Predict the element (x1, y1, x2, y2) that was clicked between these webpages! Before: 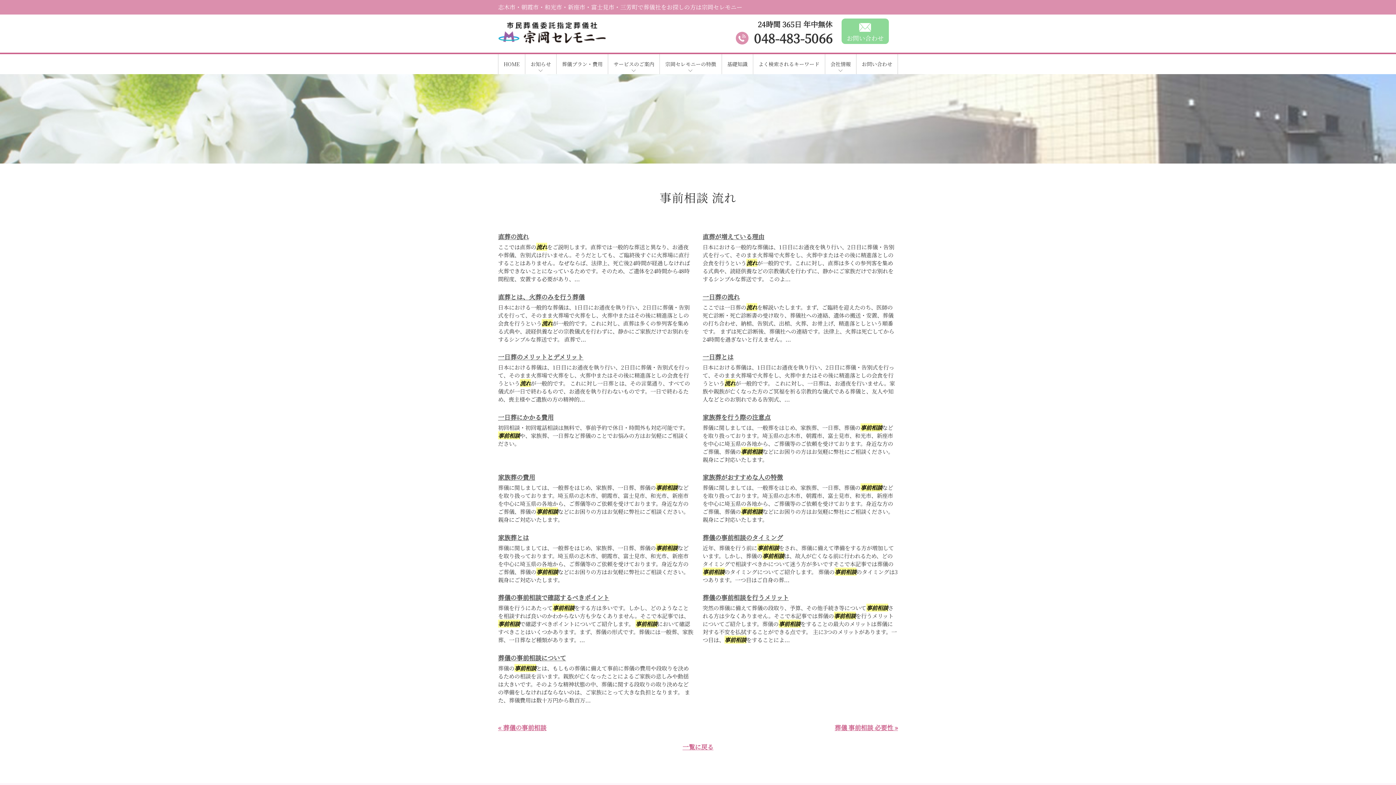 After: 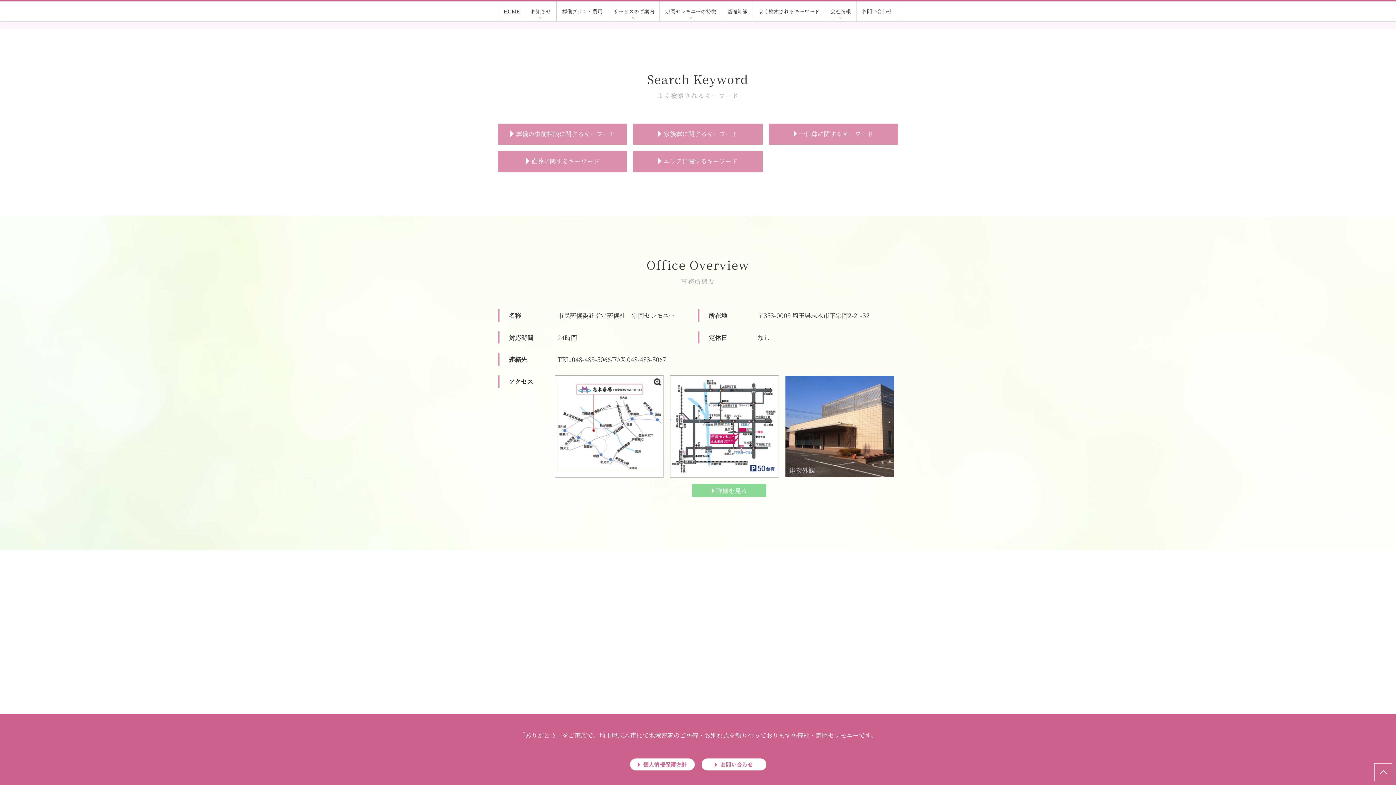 Action: label: よく検索されるキーワード bbox: (752, 54, 825, 74)